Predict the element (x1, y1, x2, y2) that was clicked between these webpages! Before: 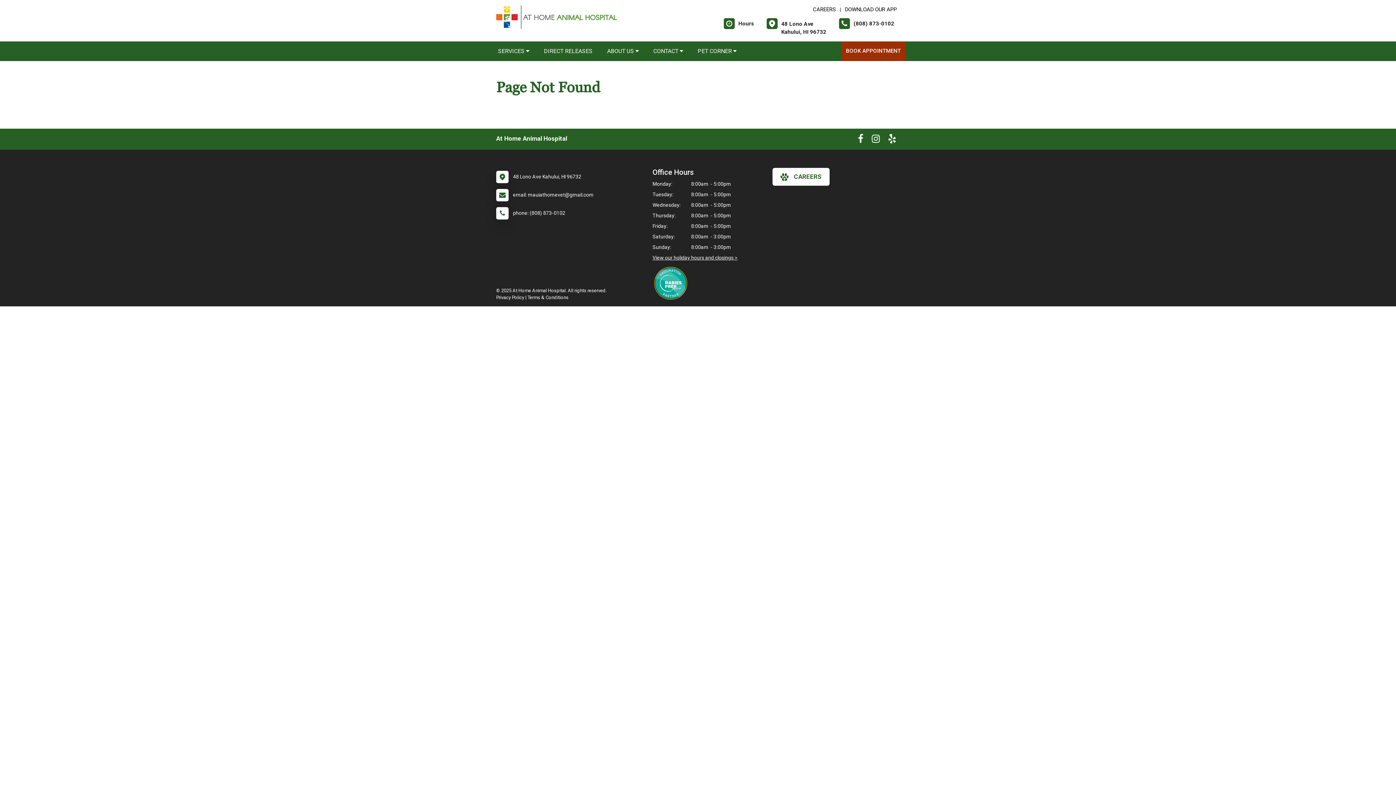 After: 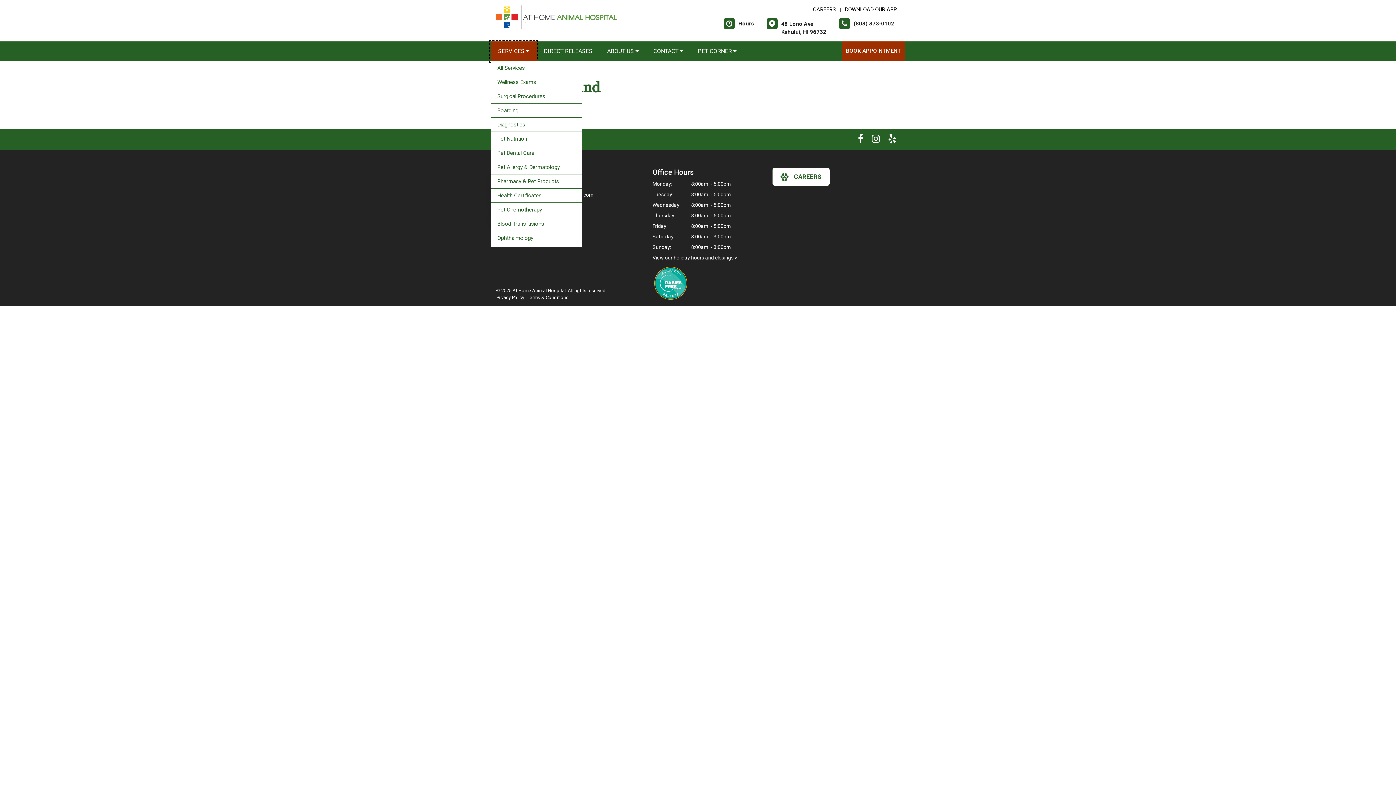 Action: bbox: (490, 41, 536, 61) label: SERVICES 